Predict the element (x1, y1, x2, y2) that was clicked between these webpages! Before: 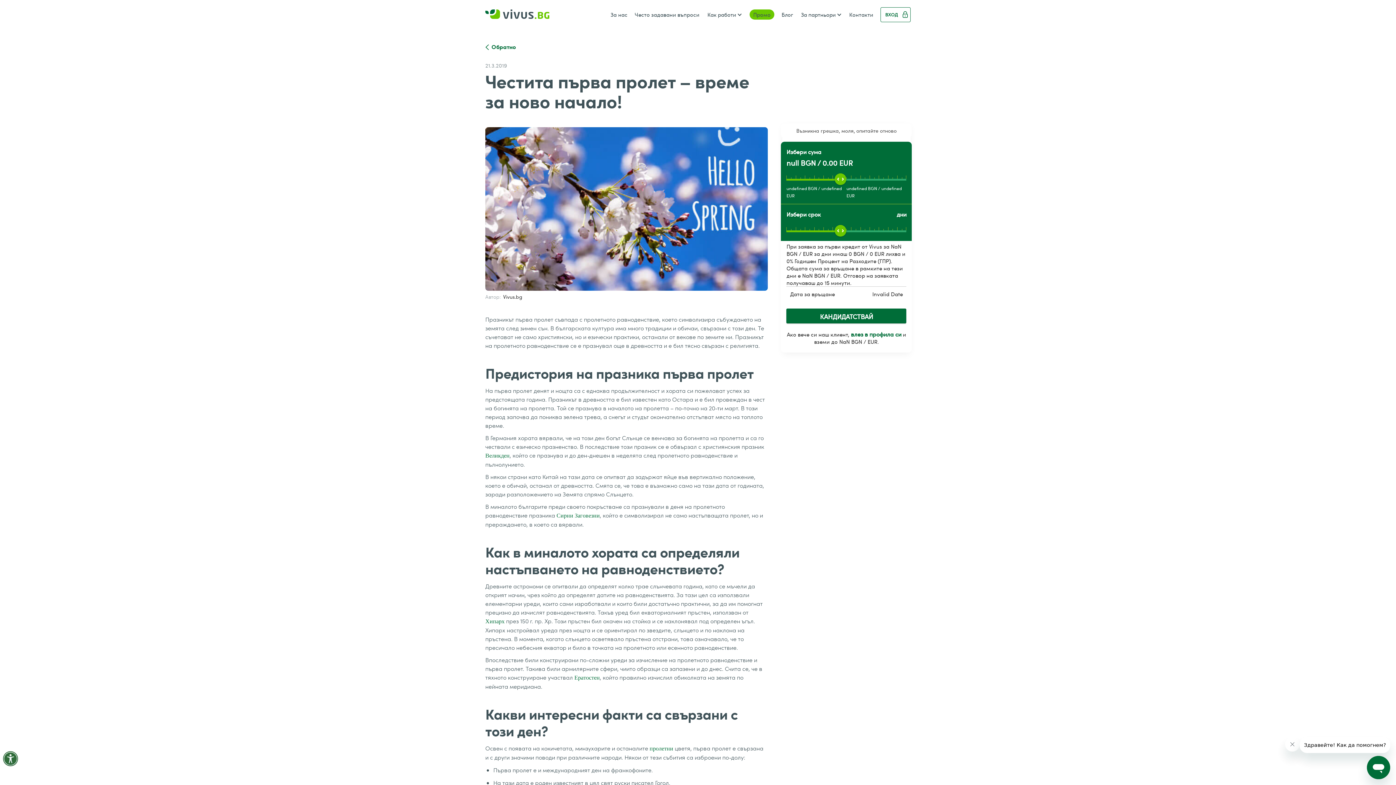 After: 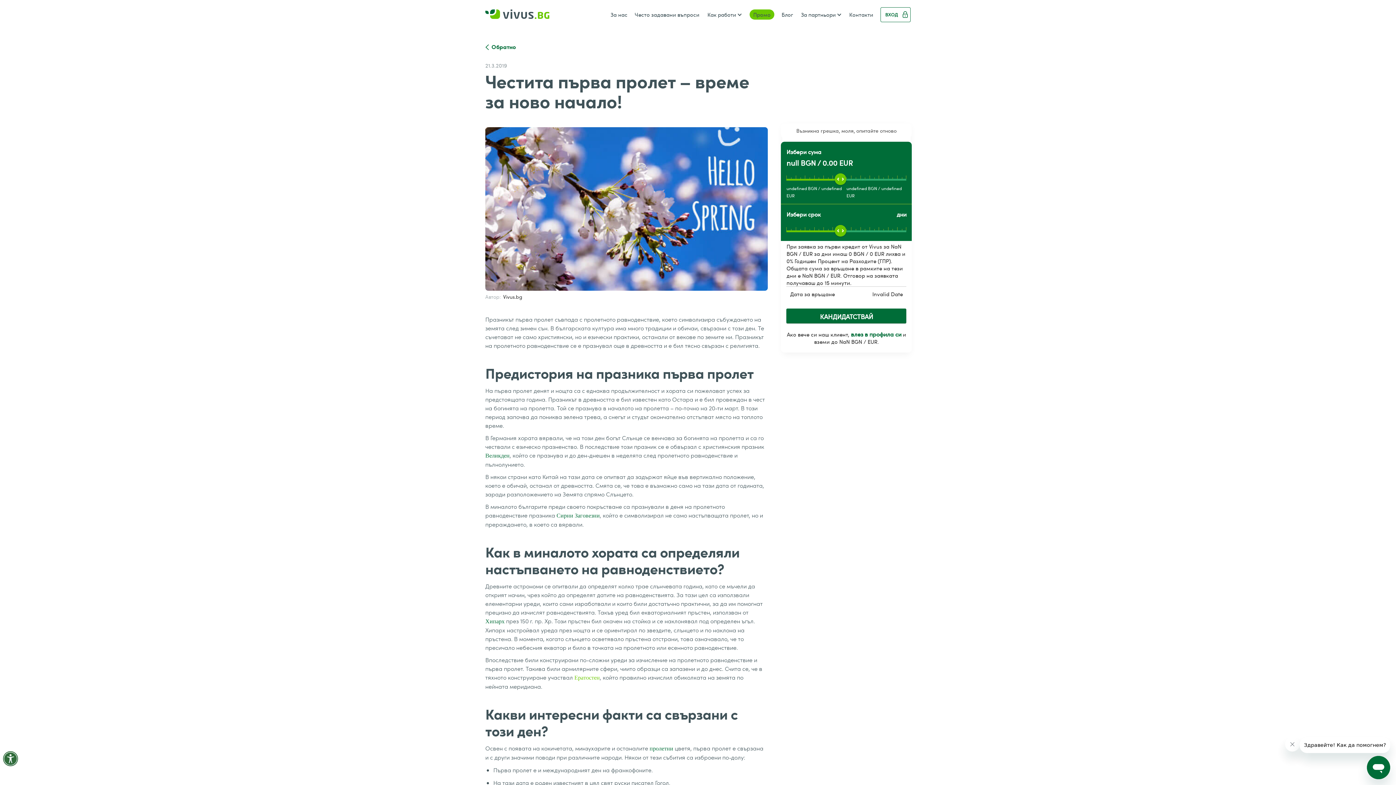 Action: bbox: (574, 673, 600, 681) label: Ератостен